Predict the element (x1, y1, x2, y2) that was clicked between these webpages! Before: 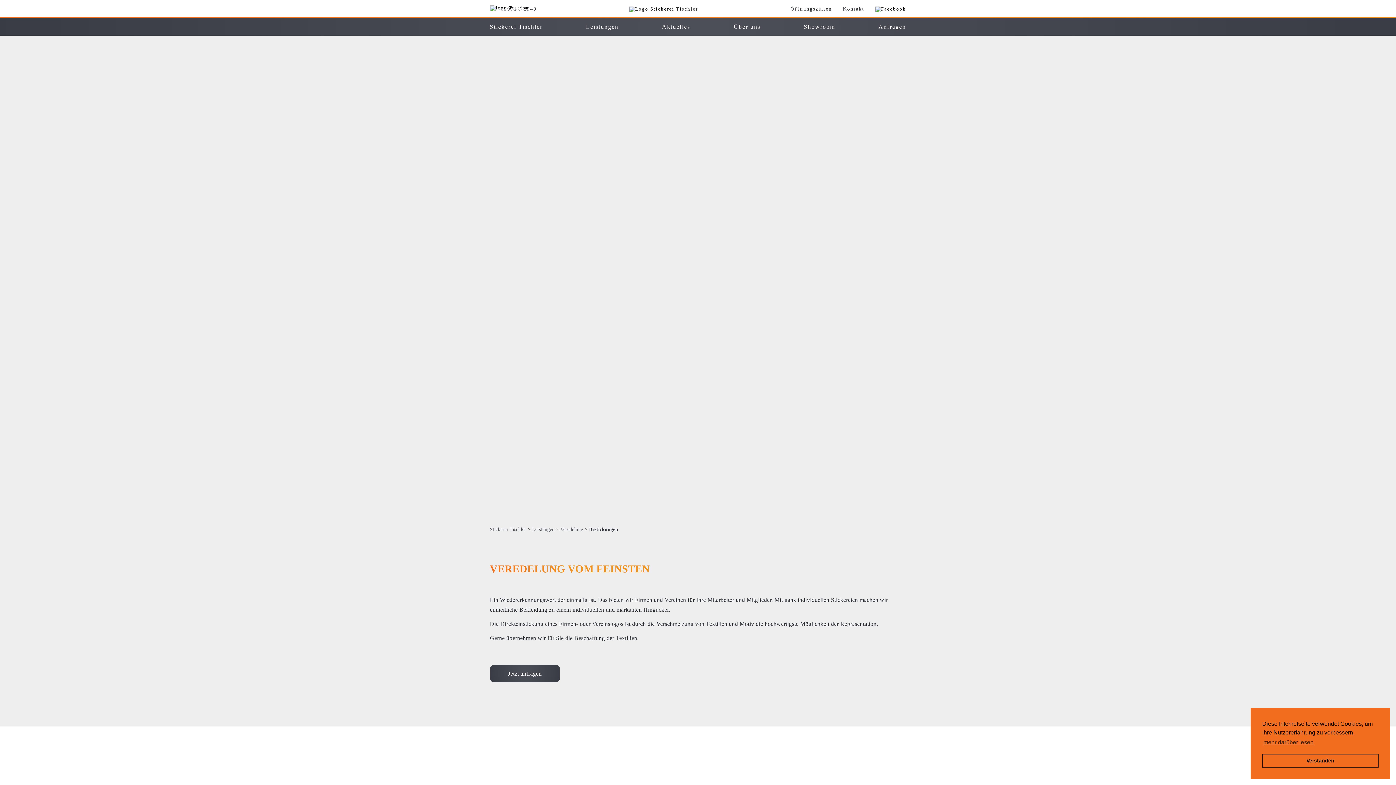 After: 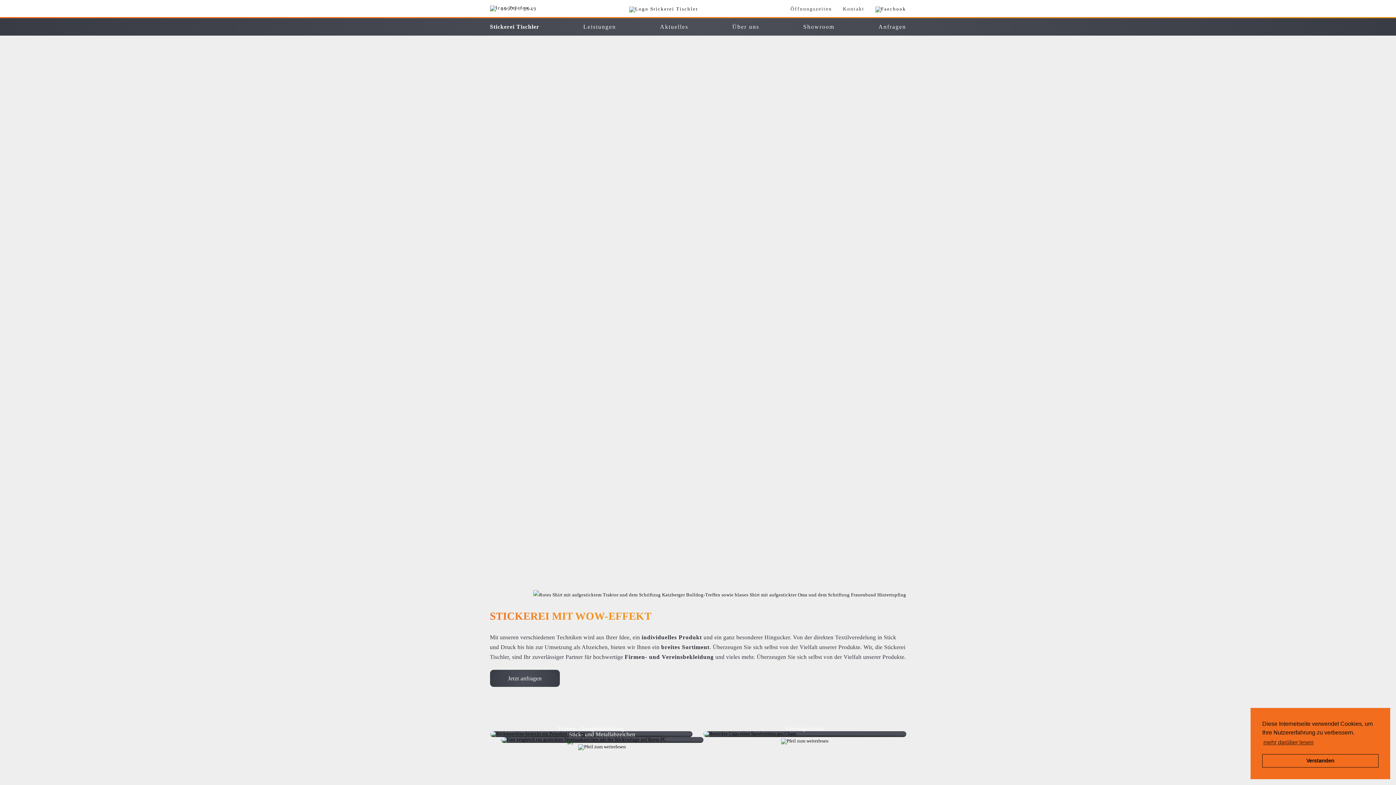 Action: label: Stickerei Tischler bbox: (490, 18, 542, 35)